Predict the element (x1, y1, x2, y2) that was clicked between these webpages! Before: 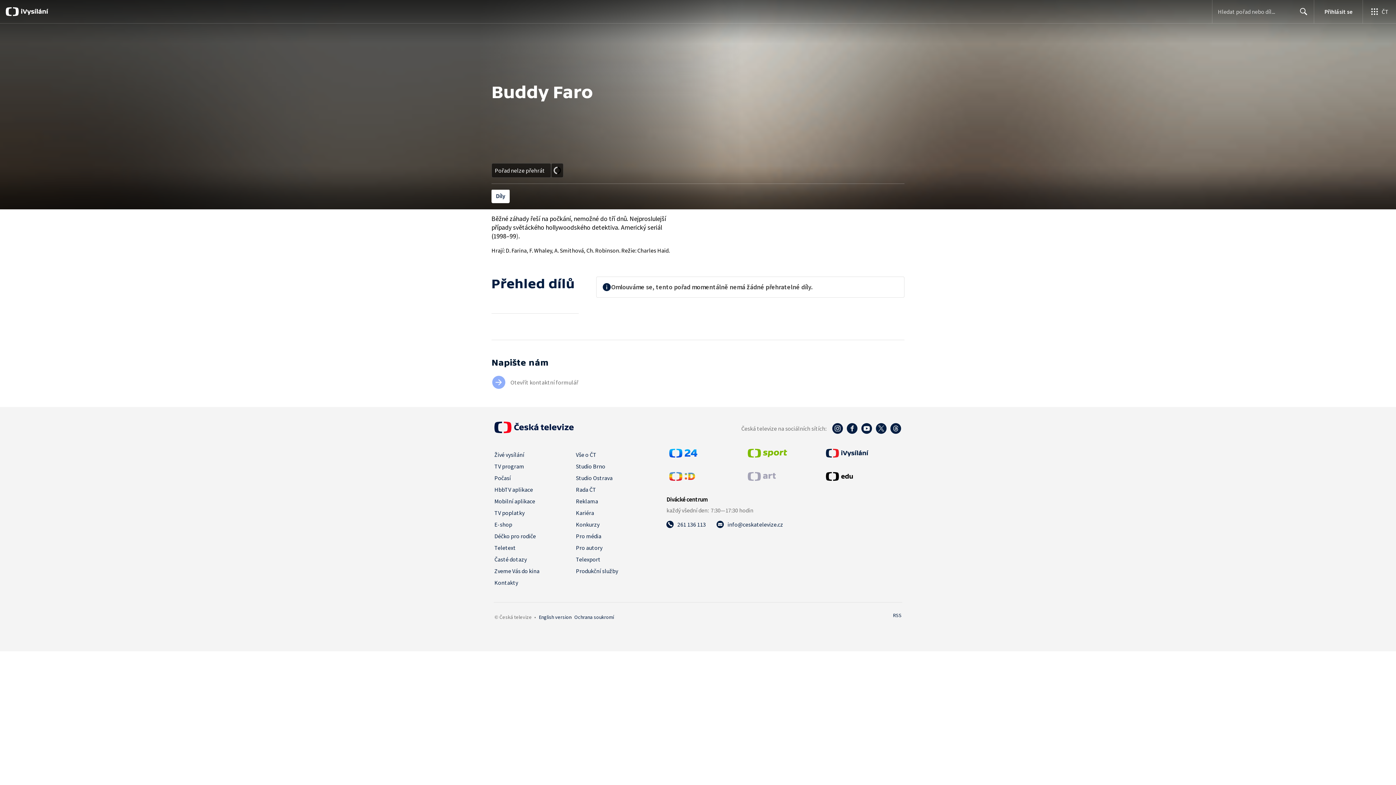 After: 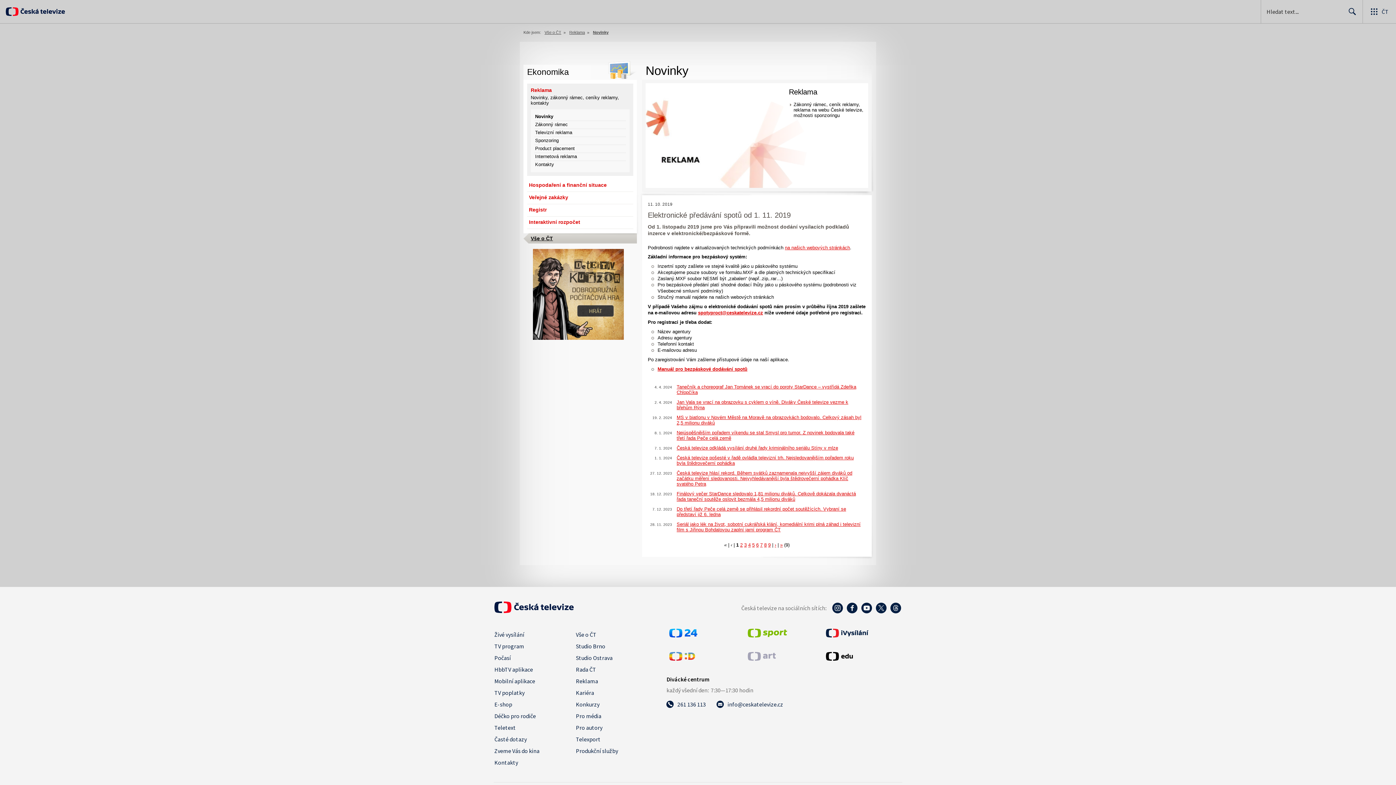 Action: bbox: (576, 495, 598, 507) label: Reklama